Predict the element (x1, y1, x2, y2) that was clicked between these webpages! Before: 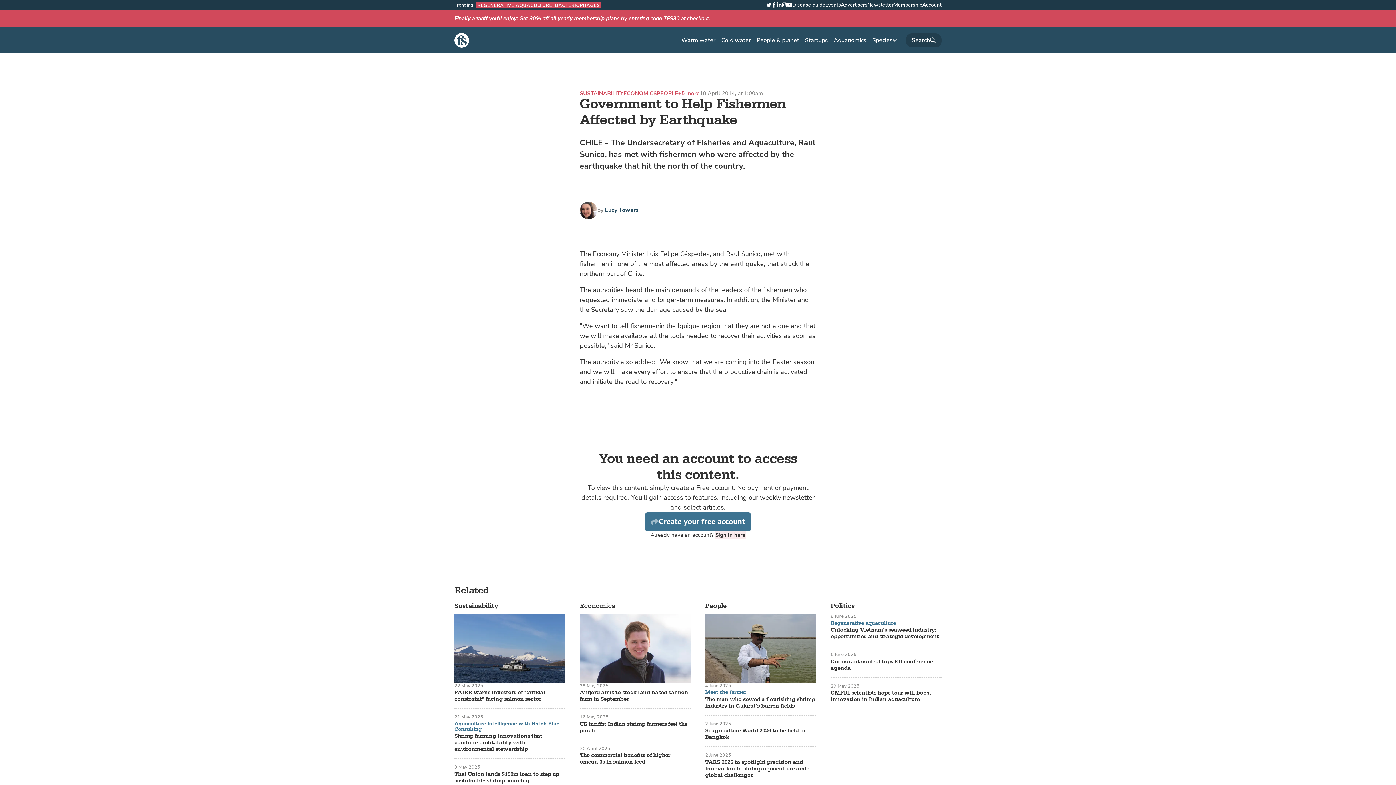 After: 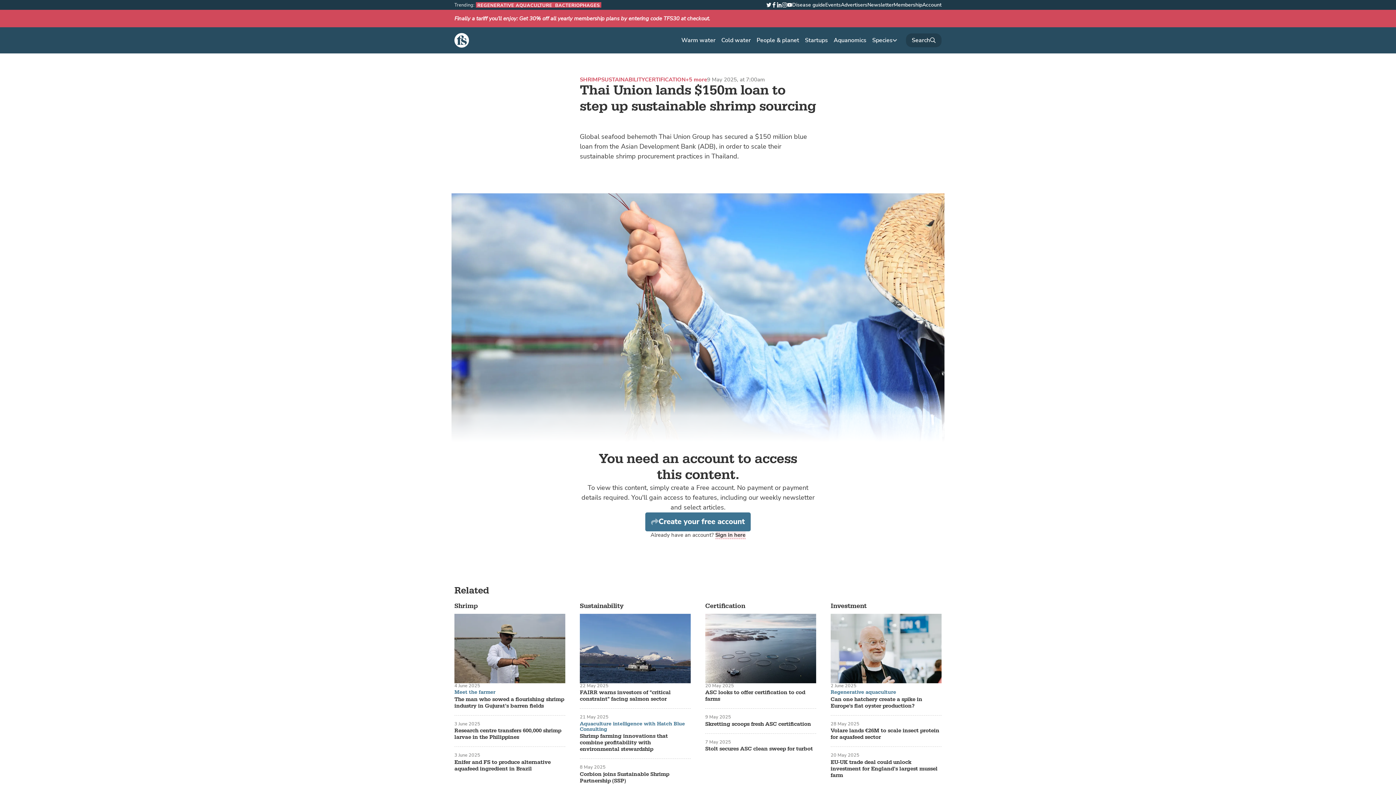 Action: label: Thai Union lands $150m loan to step up sustainable shrimp sourcing bbox: (454, 771, 565, 784)